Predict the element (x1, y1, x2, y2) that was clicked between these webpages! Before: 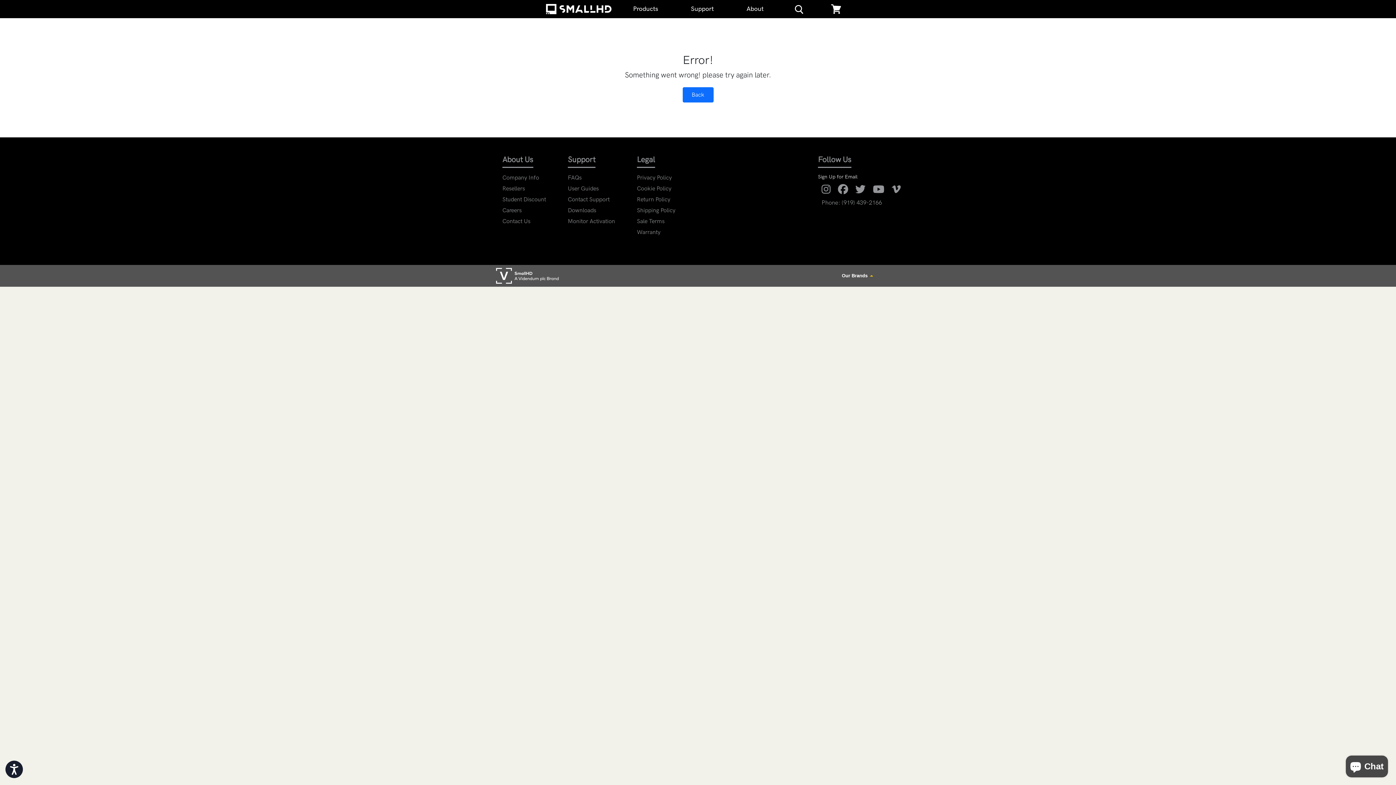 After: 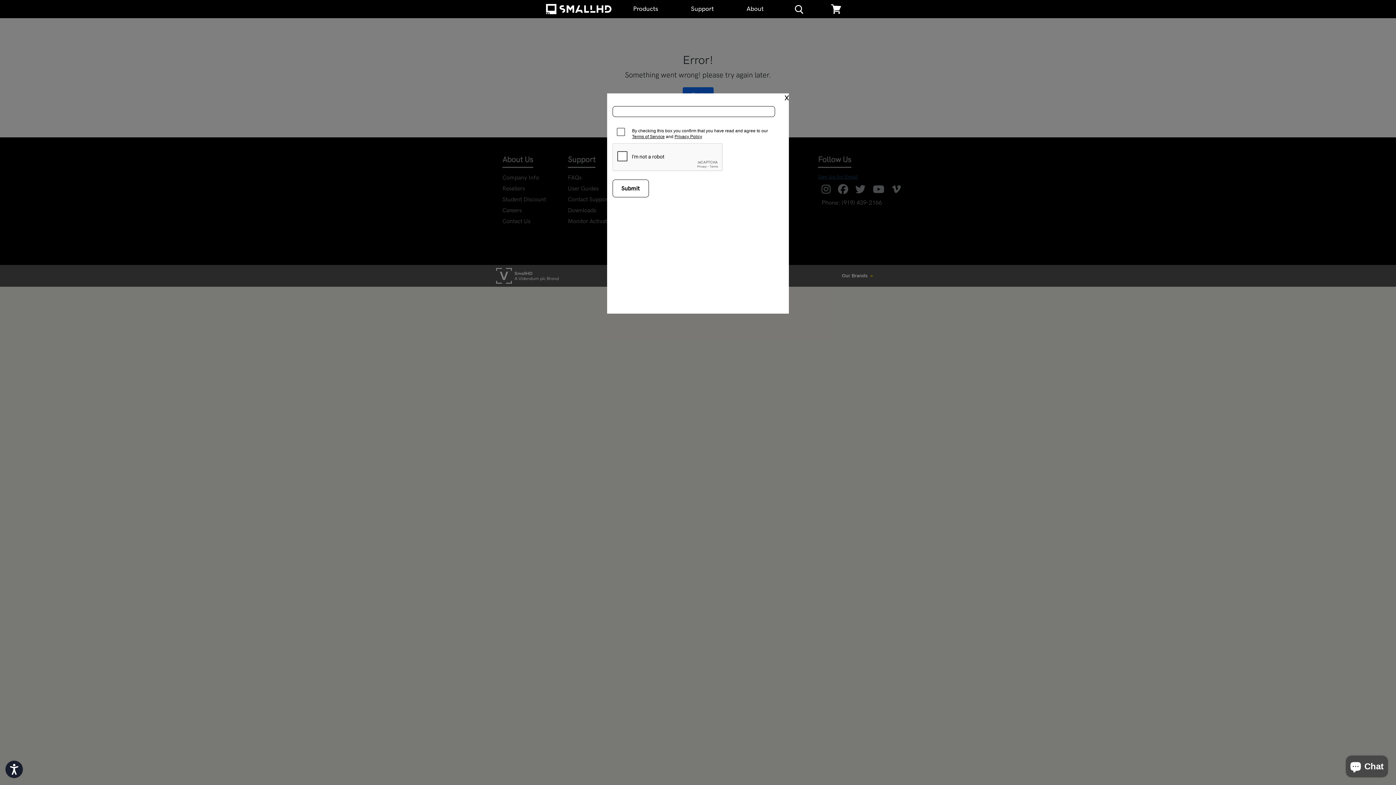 Action: bbox: (818, 173, 857, 180) label: Sign Up for Email